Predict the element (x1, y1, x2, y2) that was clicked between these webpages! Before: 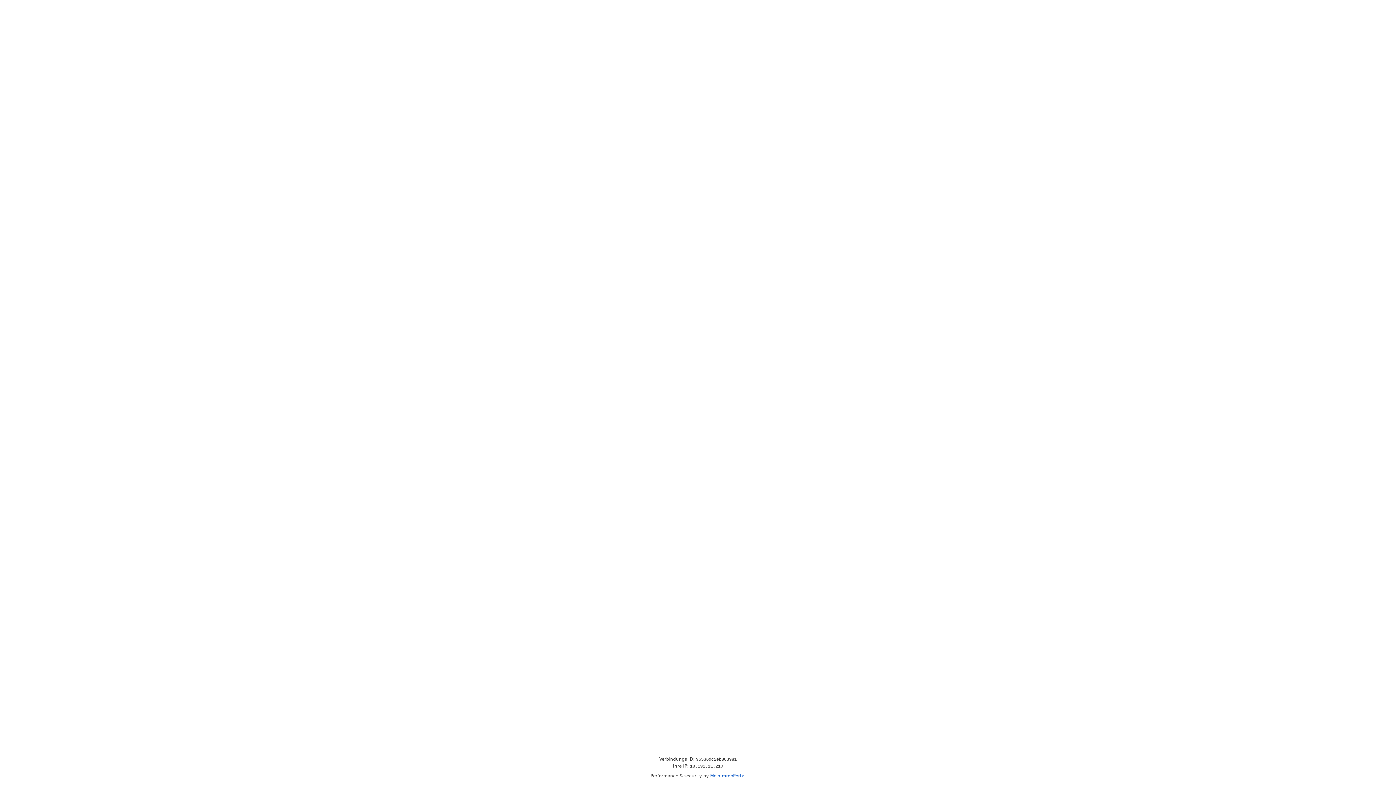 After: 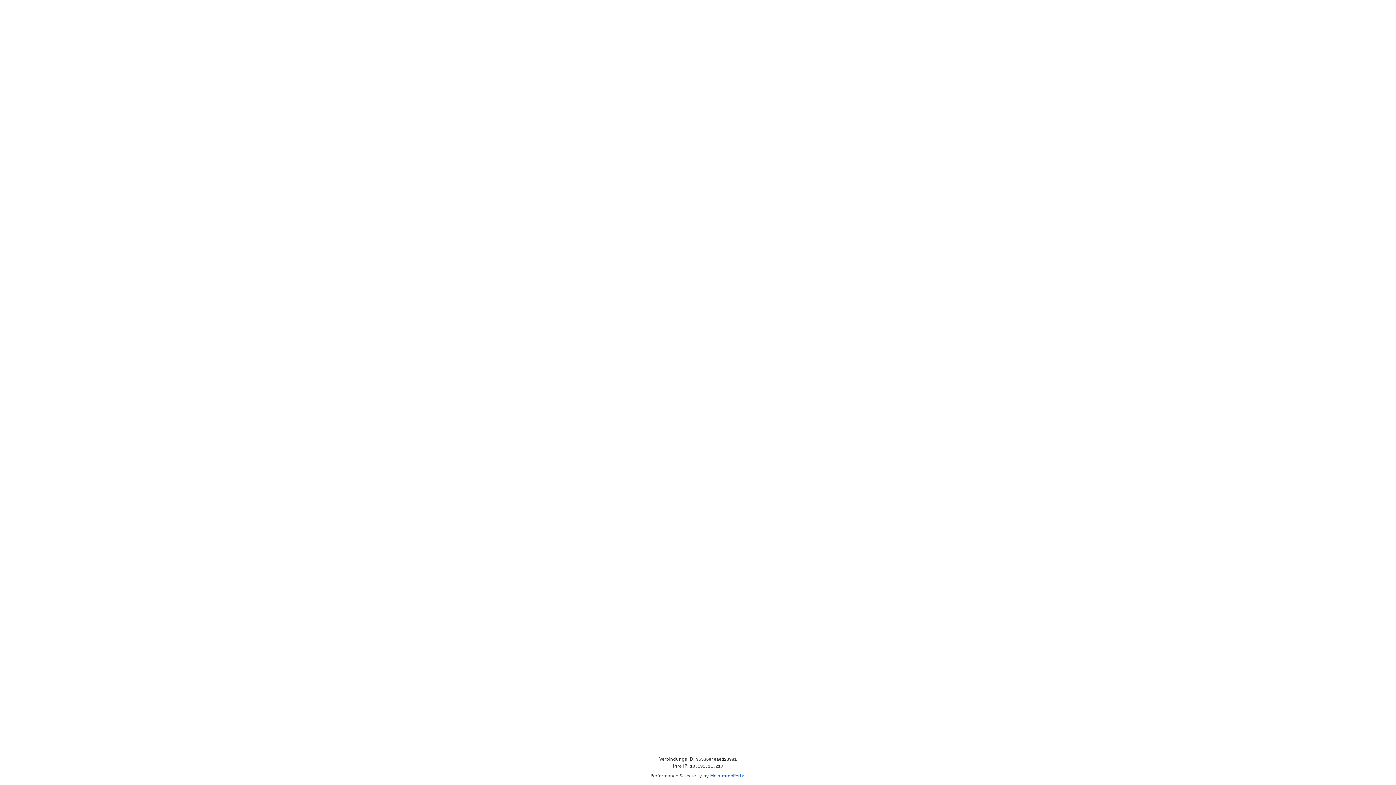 Action: label: MeinImmoPortal bbox: (710, 773, 745, 778)